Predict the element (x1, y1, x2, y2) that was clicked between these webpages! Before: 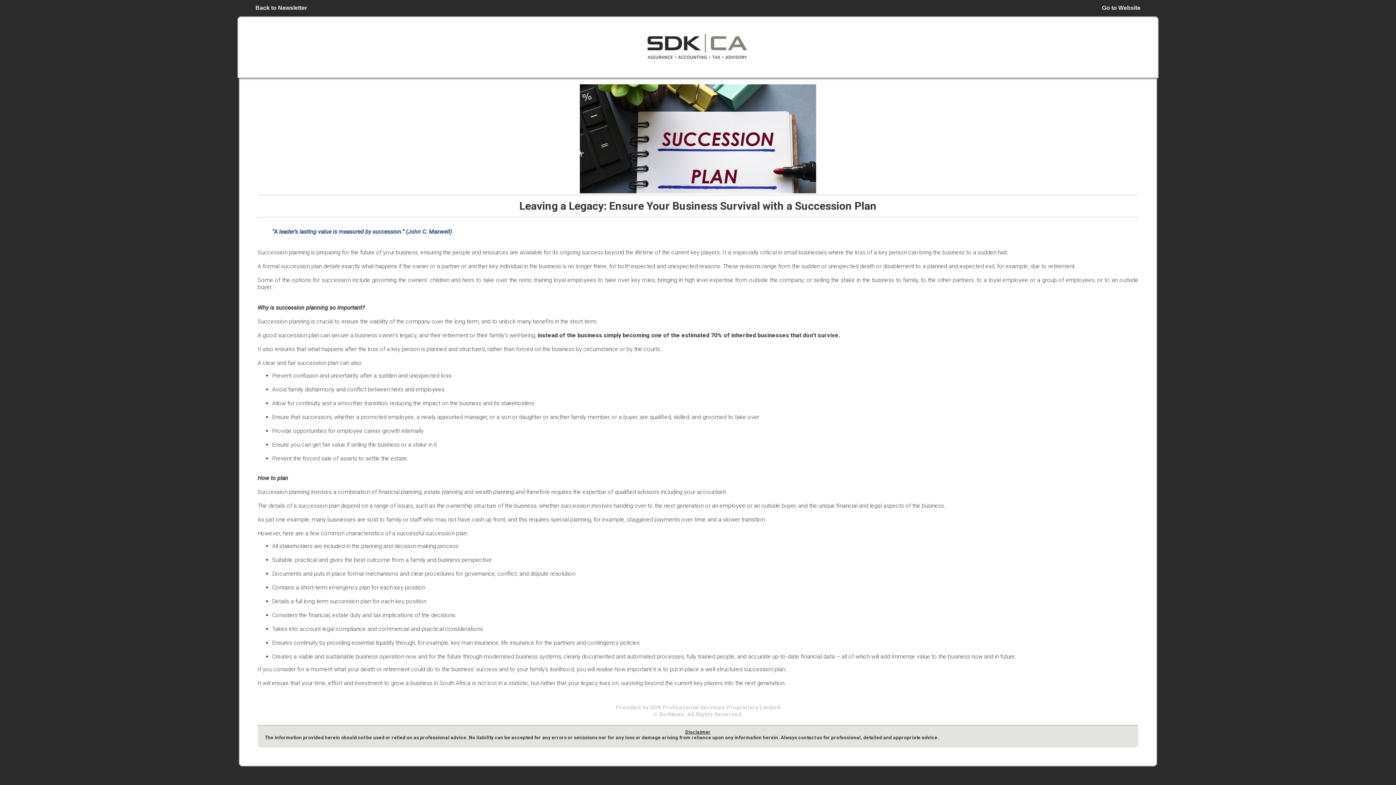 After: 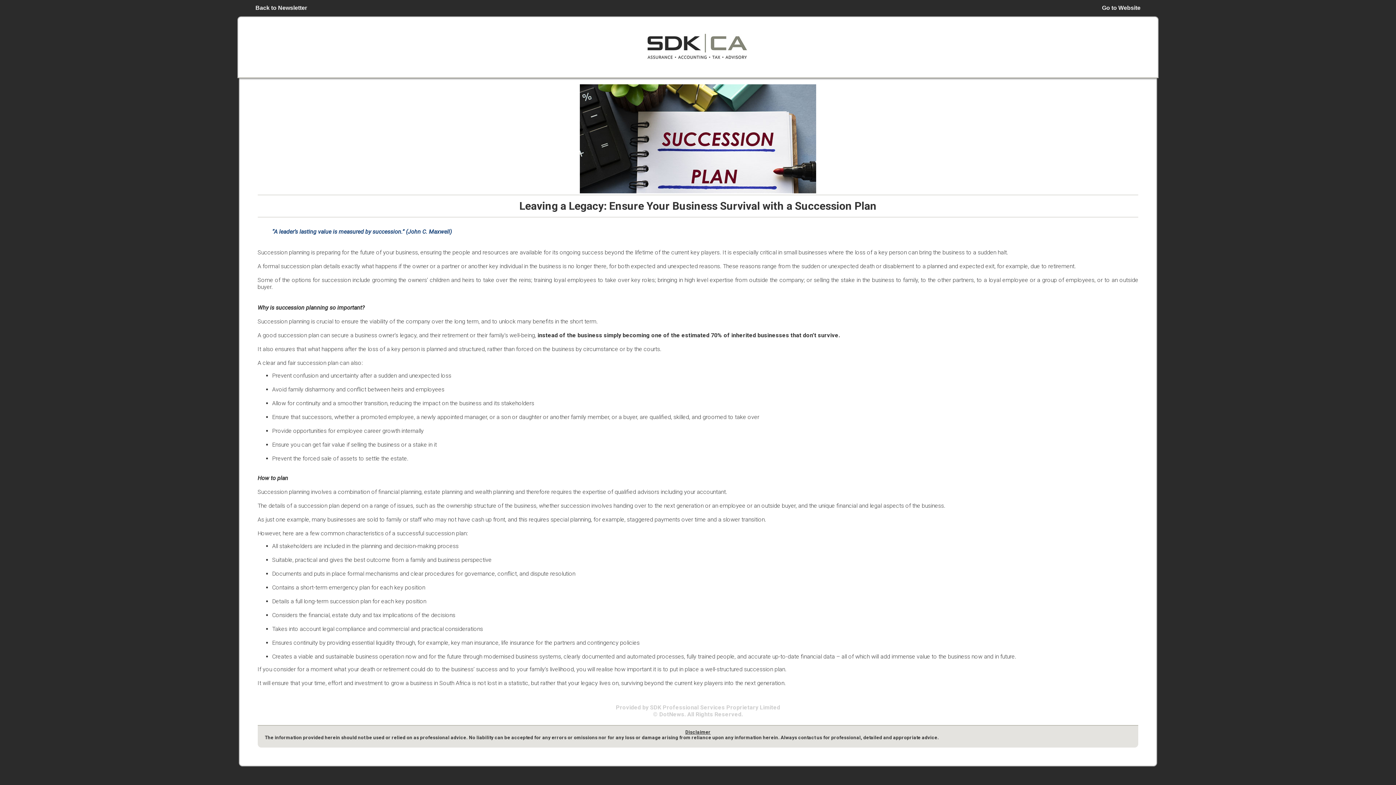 Action: bbox: (238, 19, 1158, 73)